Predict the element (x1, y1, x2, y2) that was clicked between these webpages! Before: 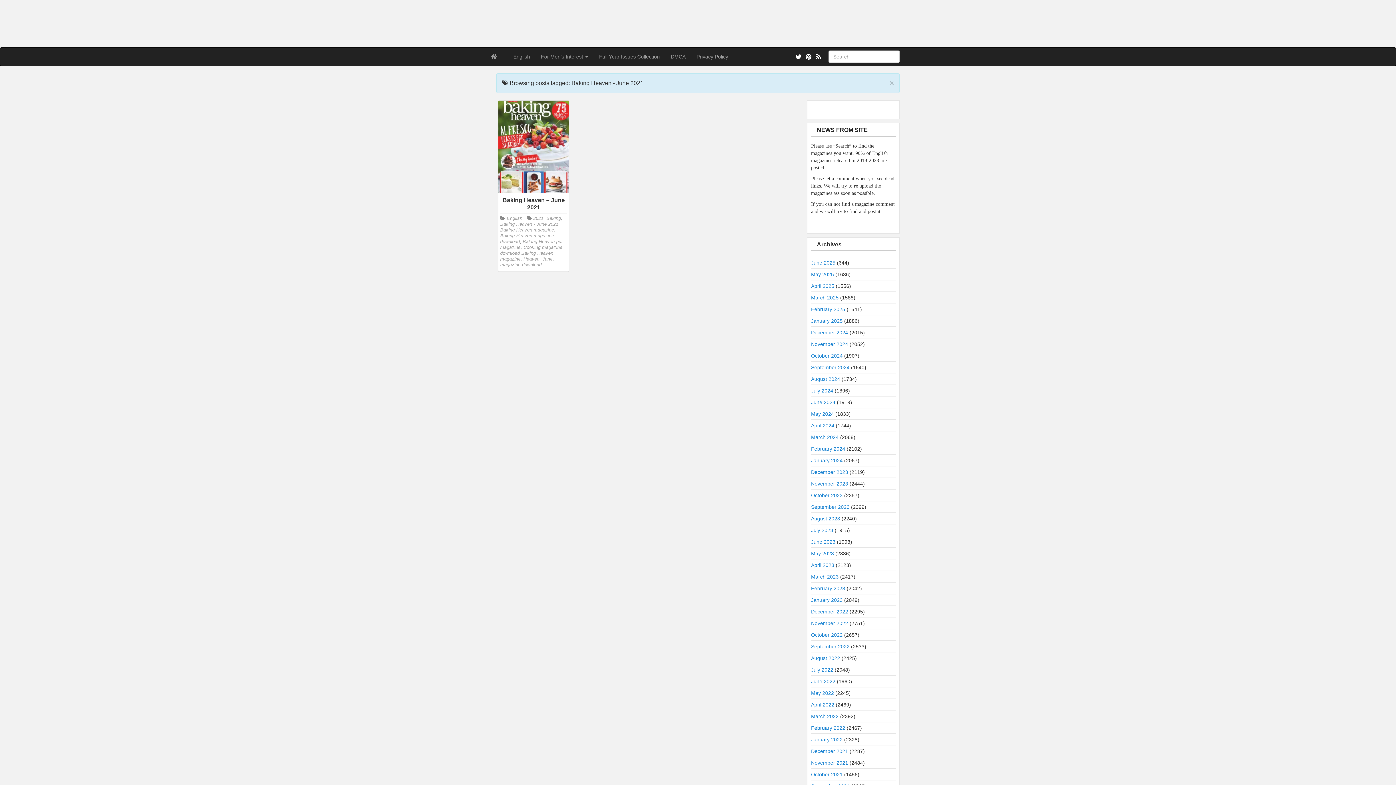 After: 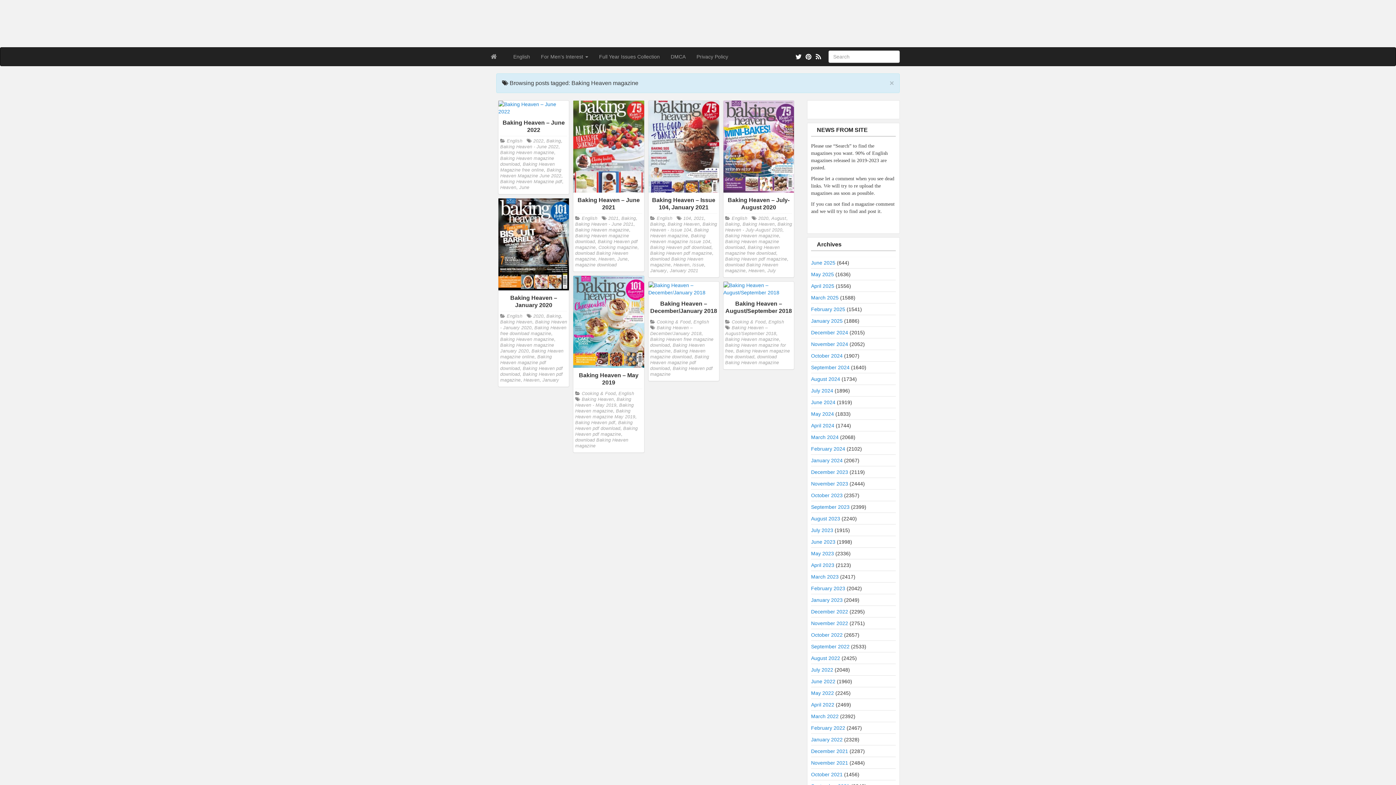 Action: label: Baking Heaven magazine bbox: (500, 227, 554, 232)